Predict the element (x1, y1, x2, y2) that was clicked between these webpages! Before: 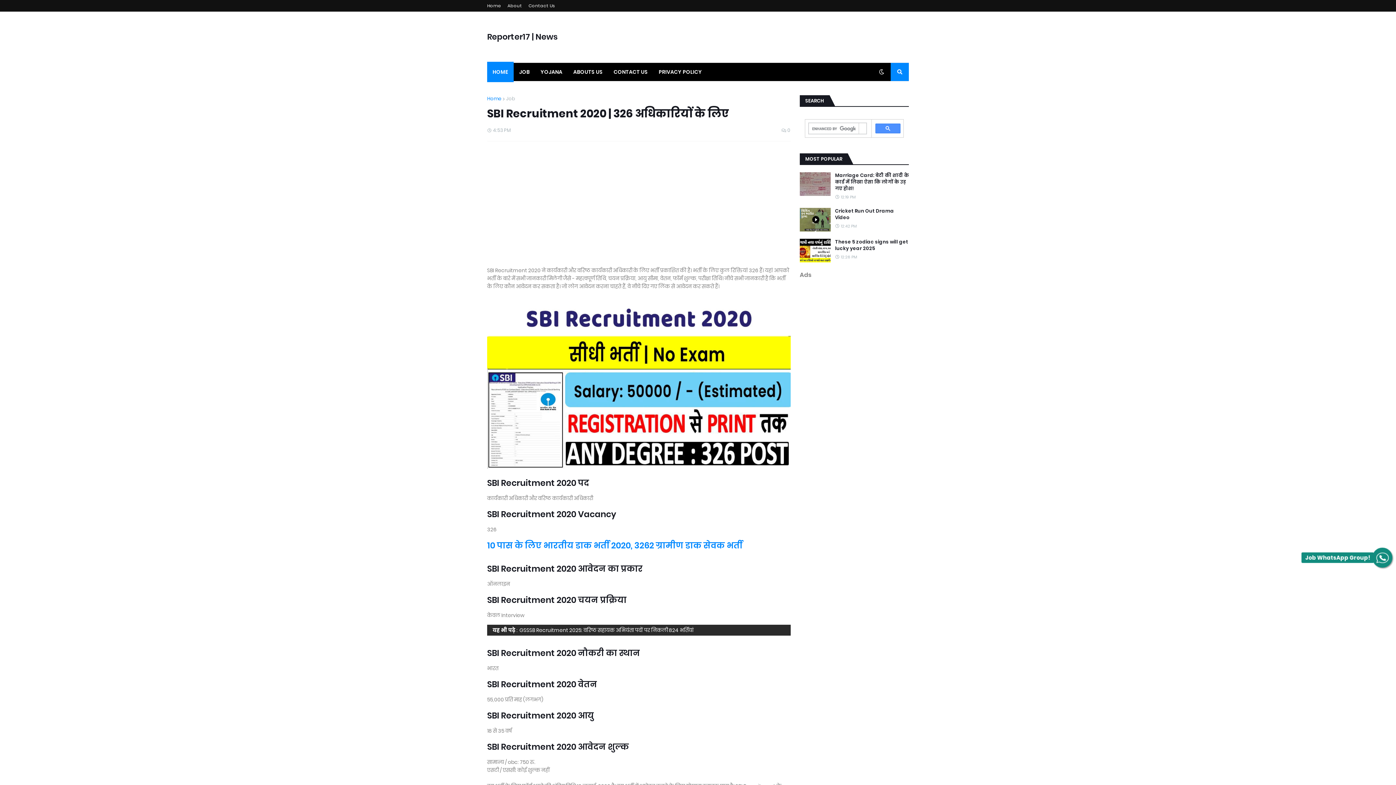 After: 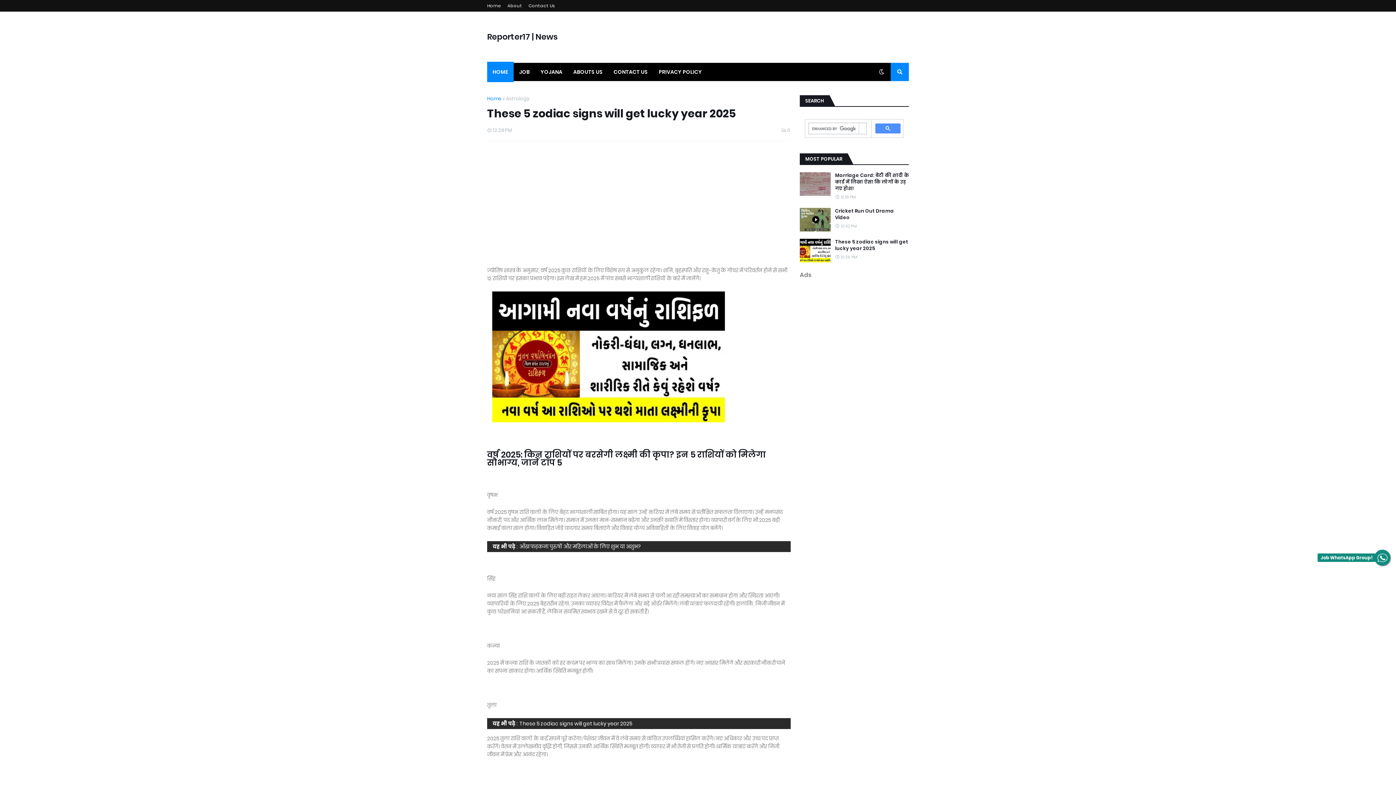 Action: bbox: (835, 238, 909, 252) label: These 5 zodiac signs will get lucky year 2025